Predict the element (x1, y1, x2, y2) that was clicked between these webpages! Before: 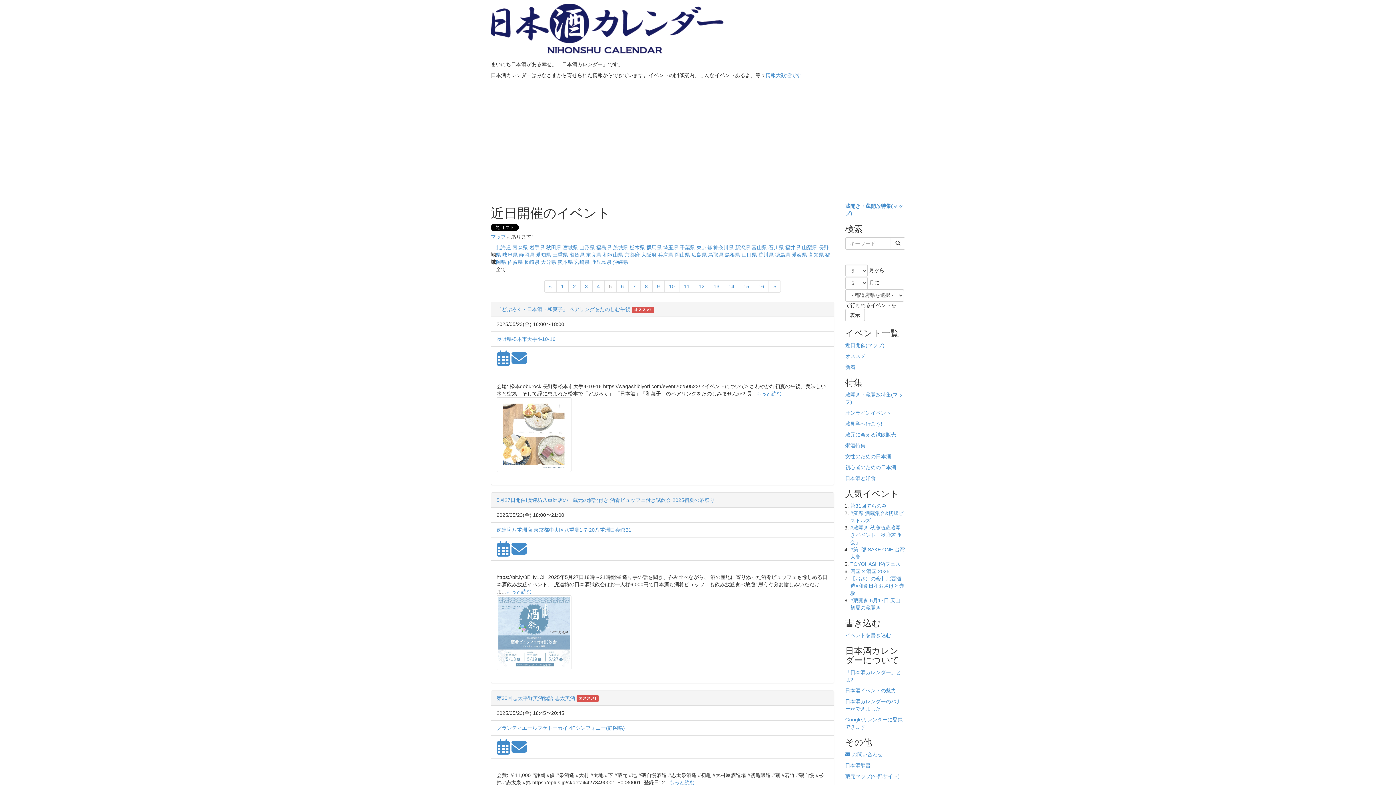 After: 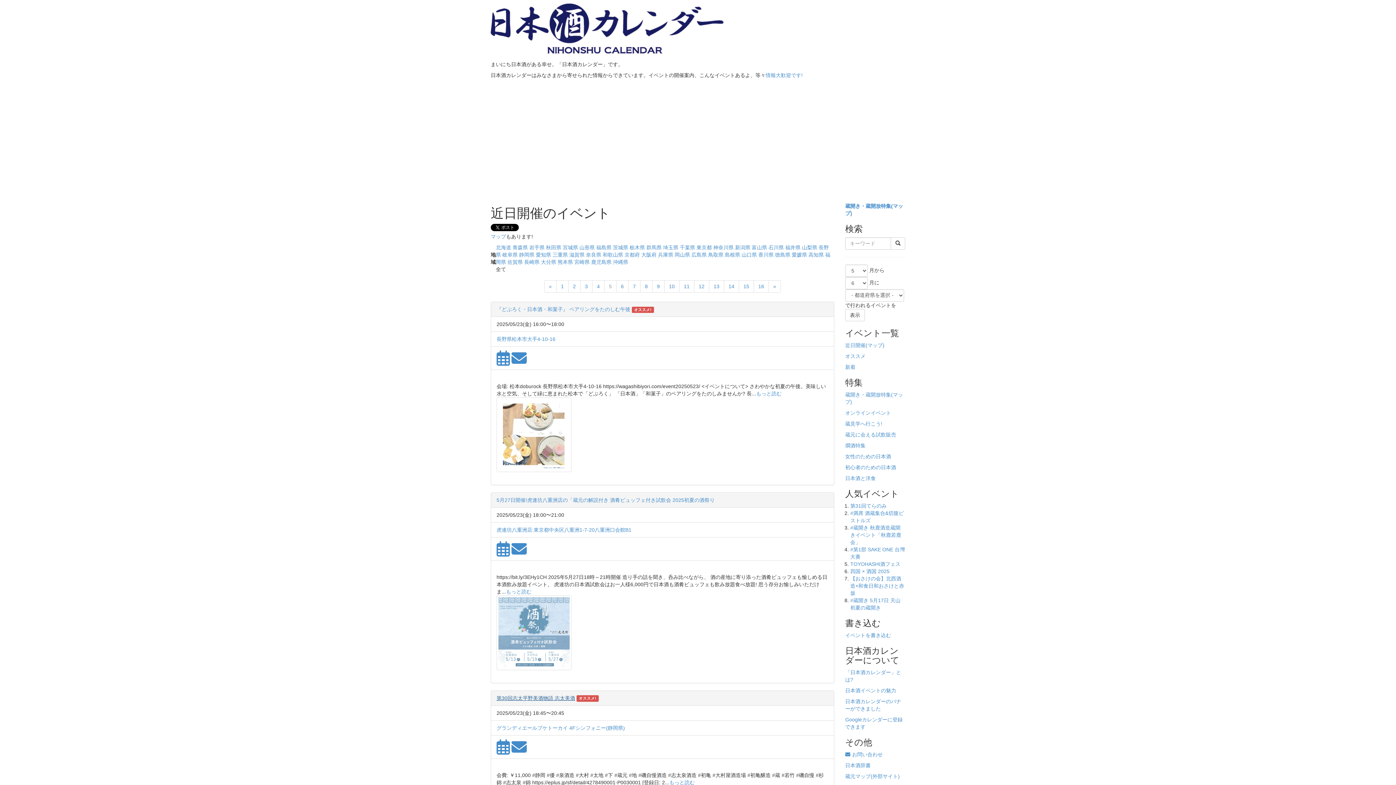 Action: label: 第30回志太平野美酒物語 志太美酒 bbox: (496, 695, 575, 701)